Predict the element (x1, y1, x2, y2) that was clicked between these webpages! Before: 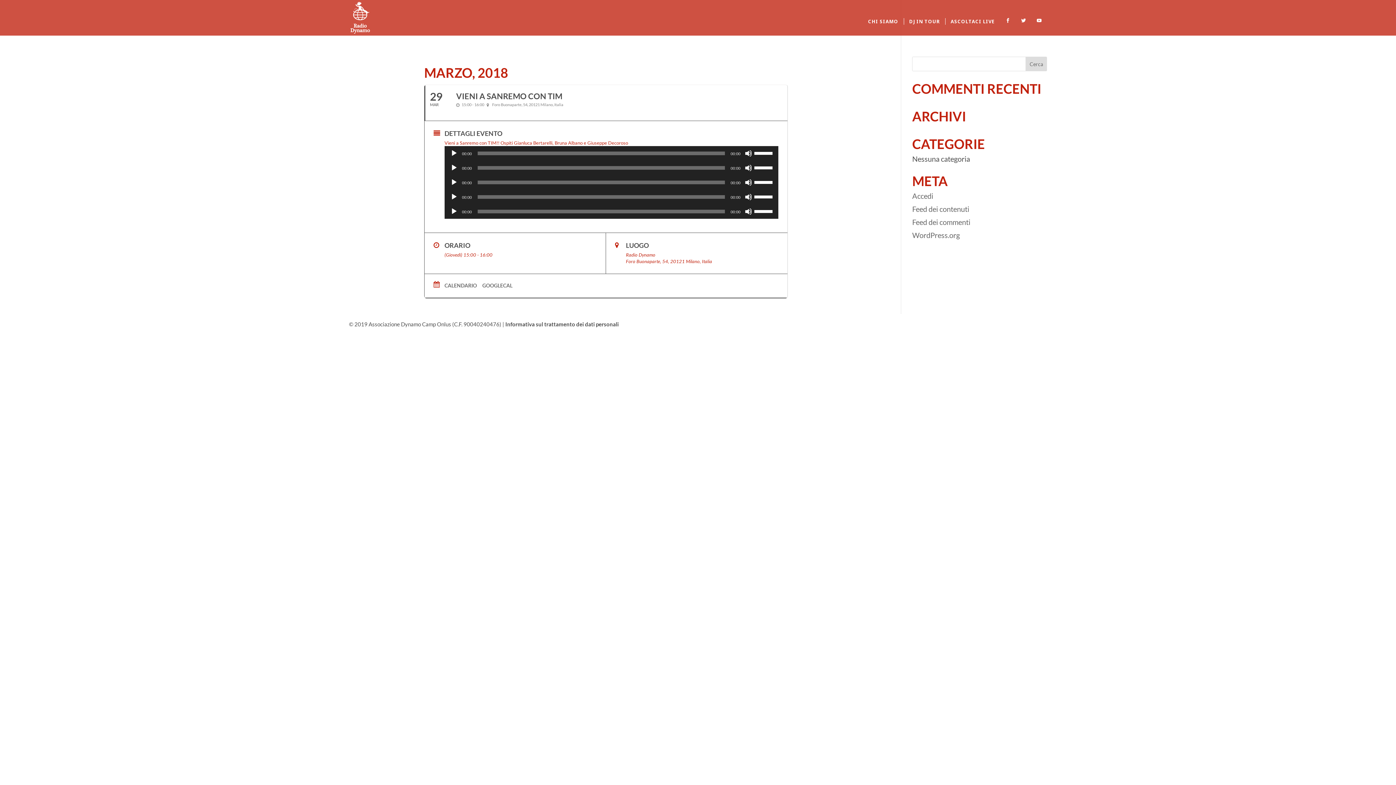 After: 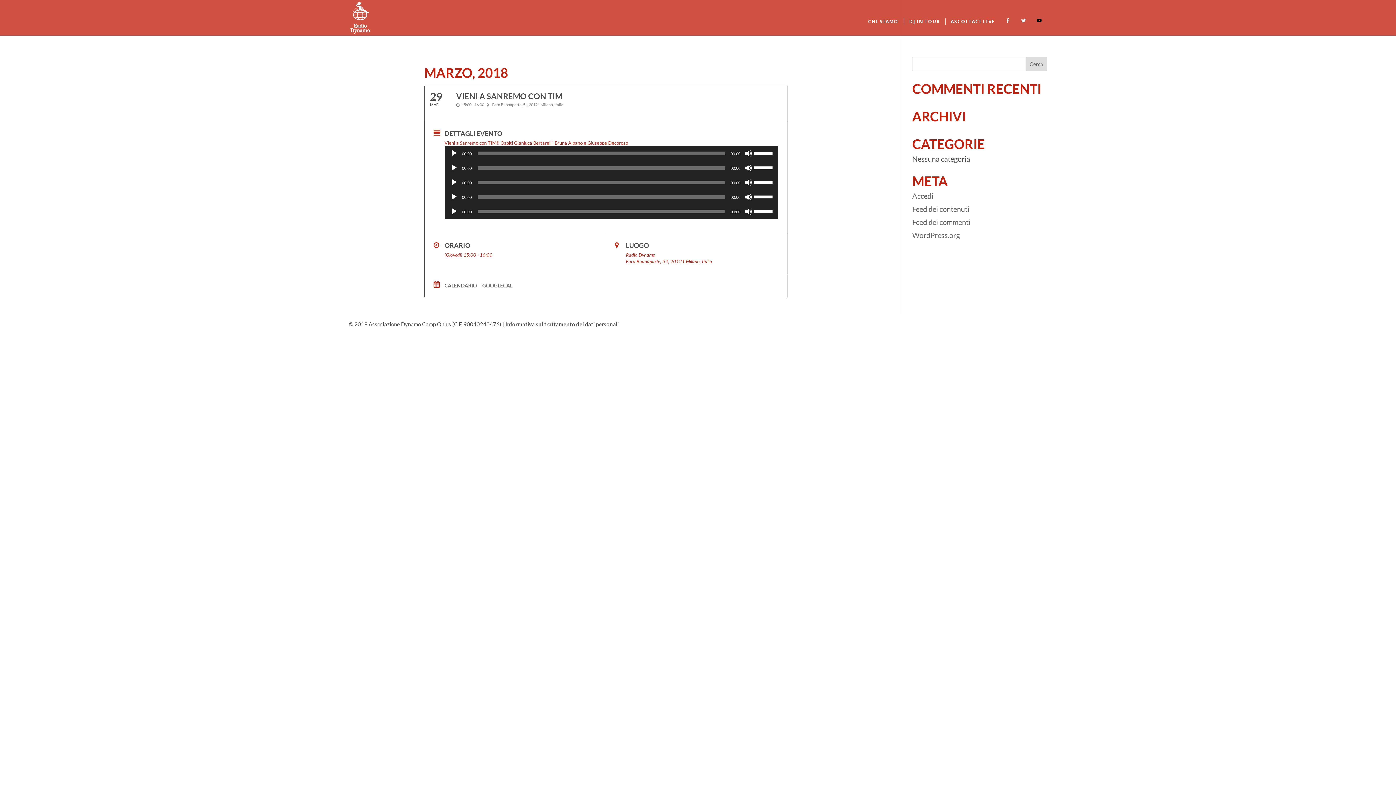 Action: bbox: (1031, 18, 1047, 23)